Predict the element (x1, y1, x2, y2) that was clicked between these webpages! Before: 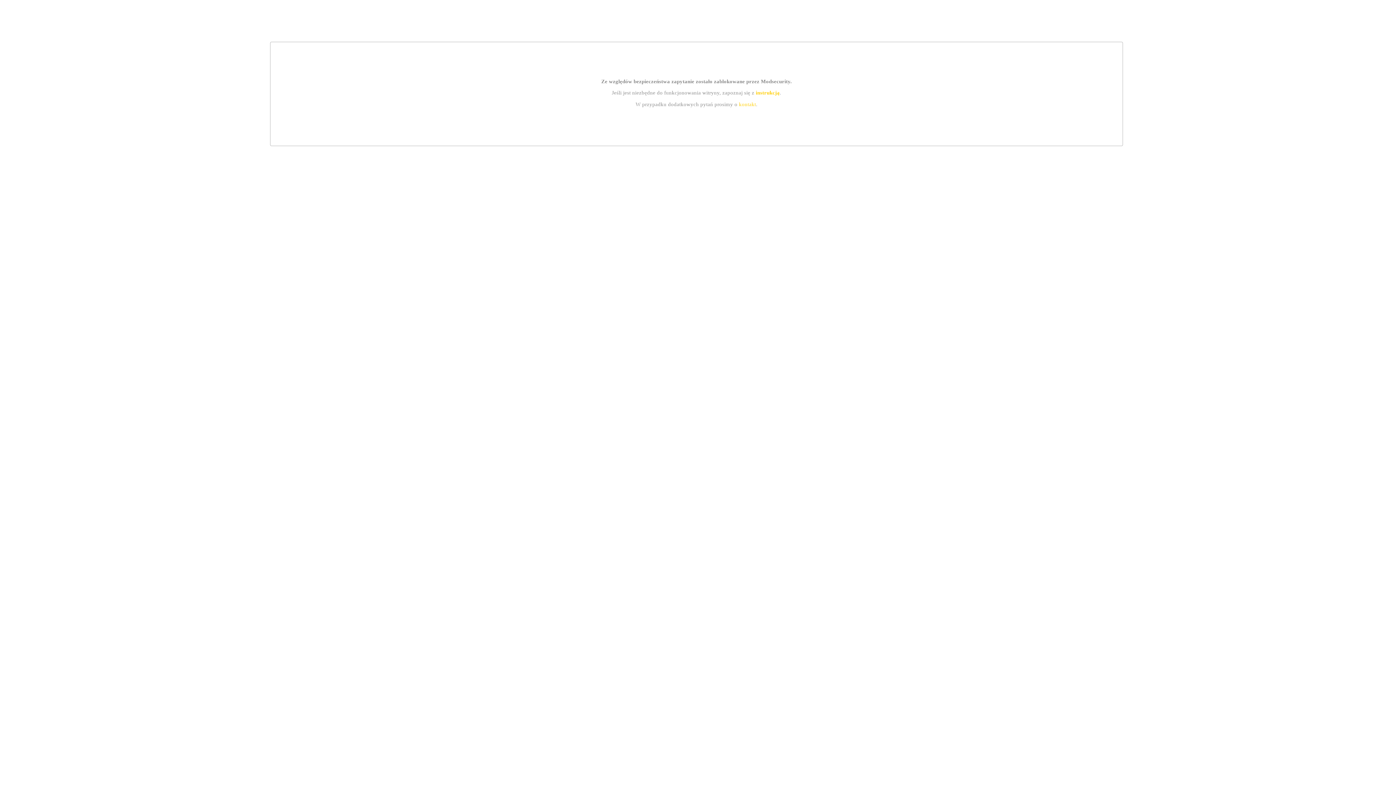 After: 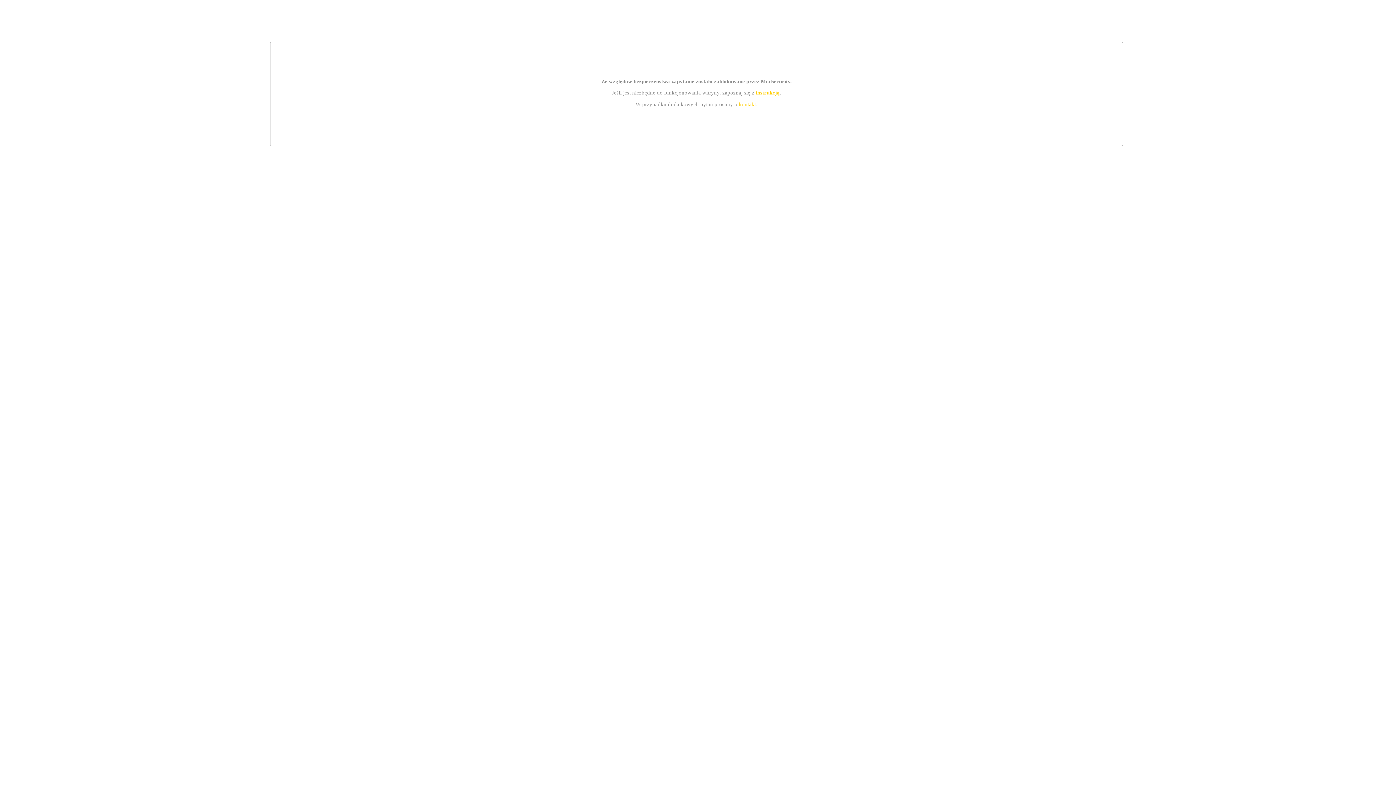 Action: bbox: (755, 89, 779, 95) label: instrukcją